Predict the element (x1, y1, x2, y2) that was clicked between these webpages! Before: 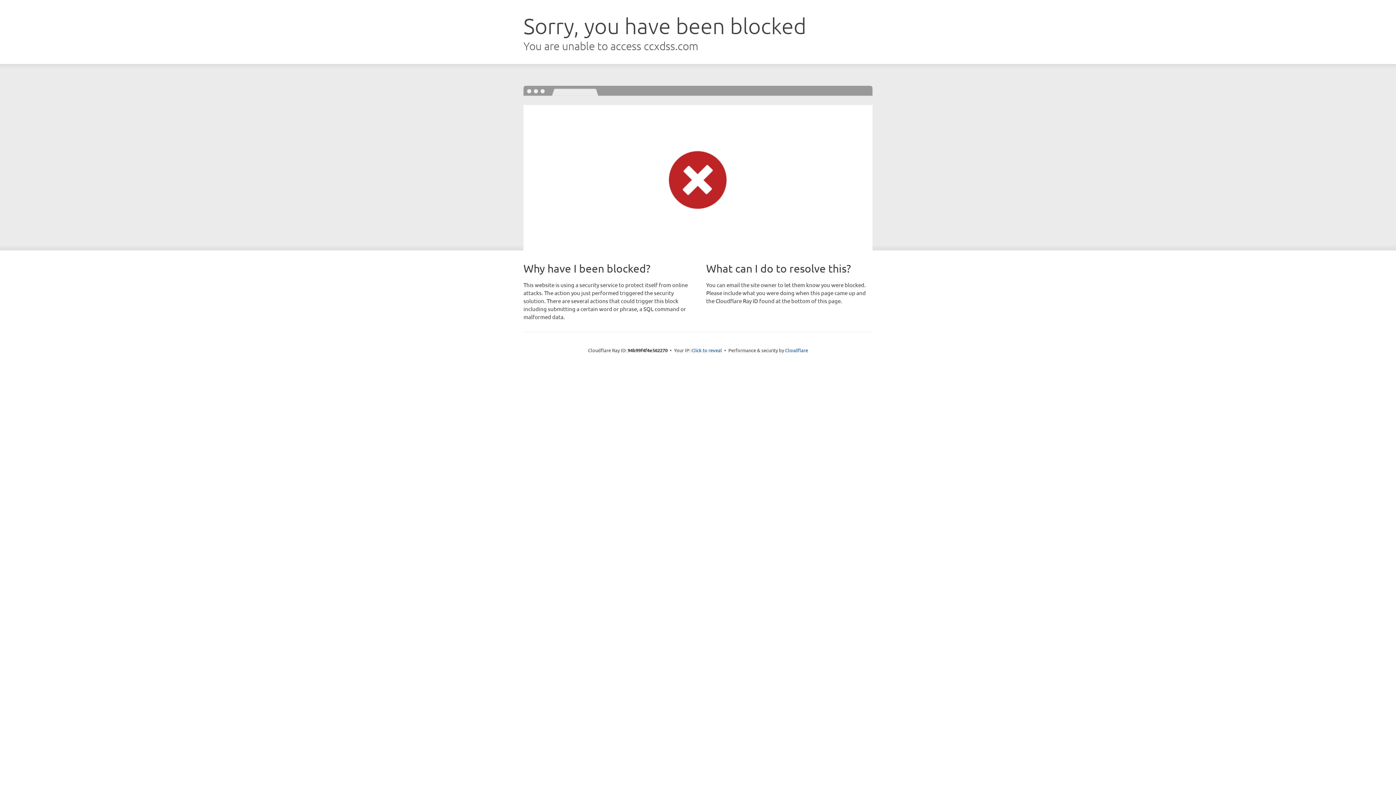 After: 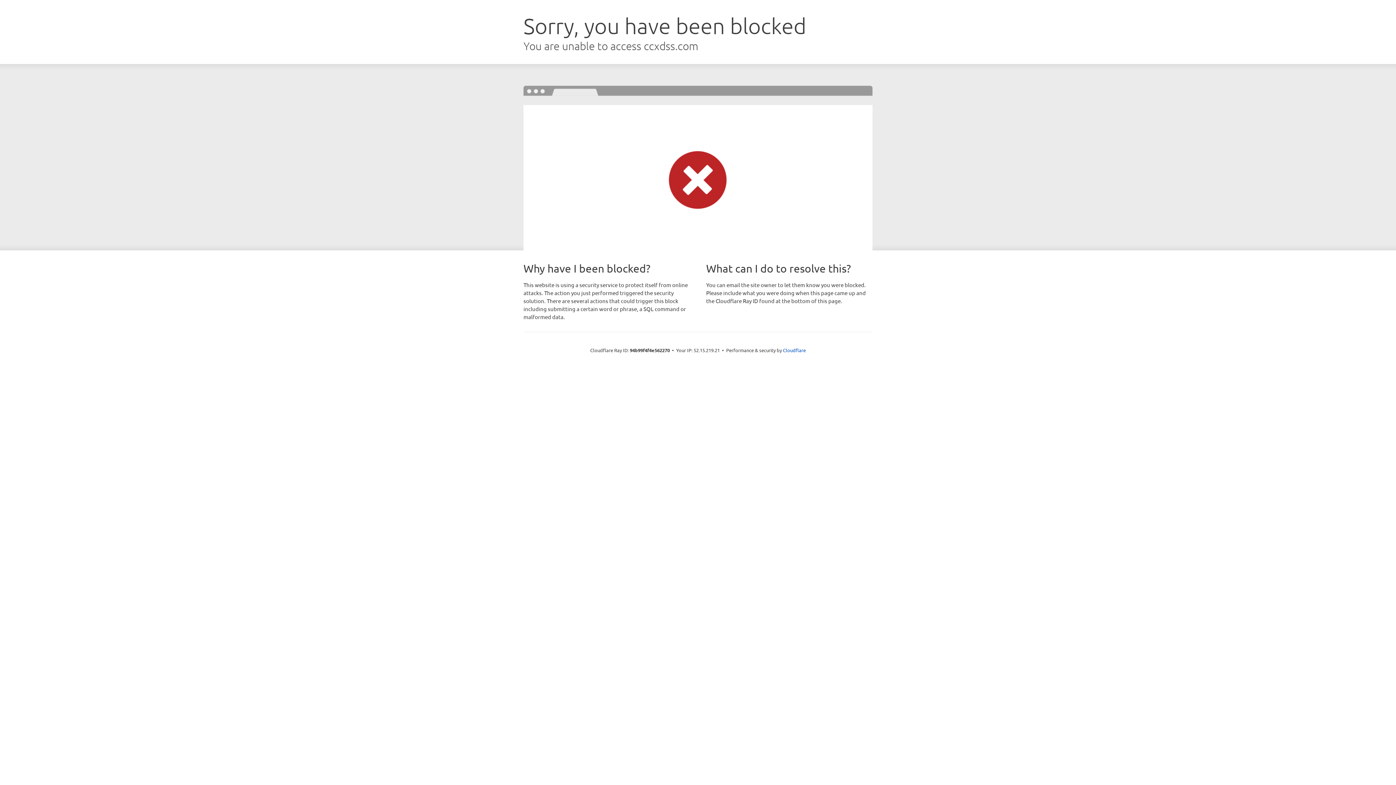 Action: label: Click to reveal bbox: (691, 346, 722, 353)